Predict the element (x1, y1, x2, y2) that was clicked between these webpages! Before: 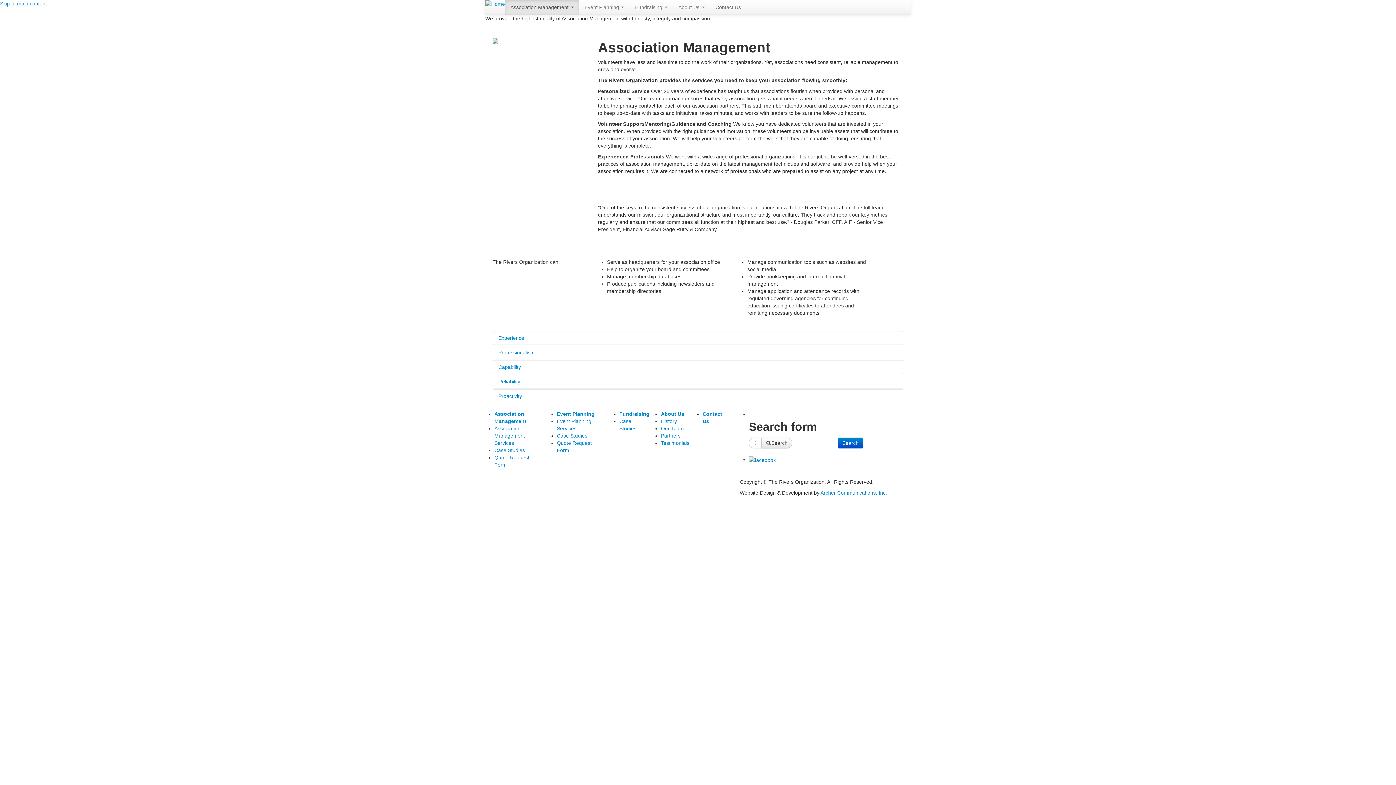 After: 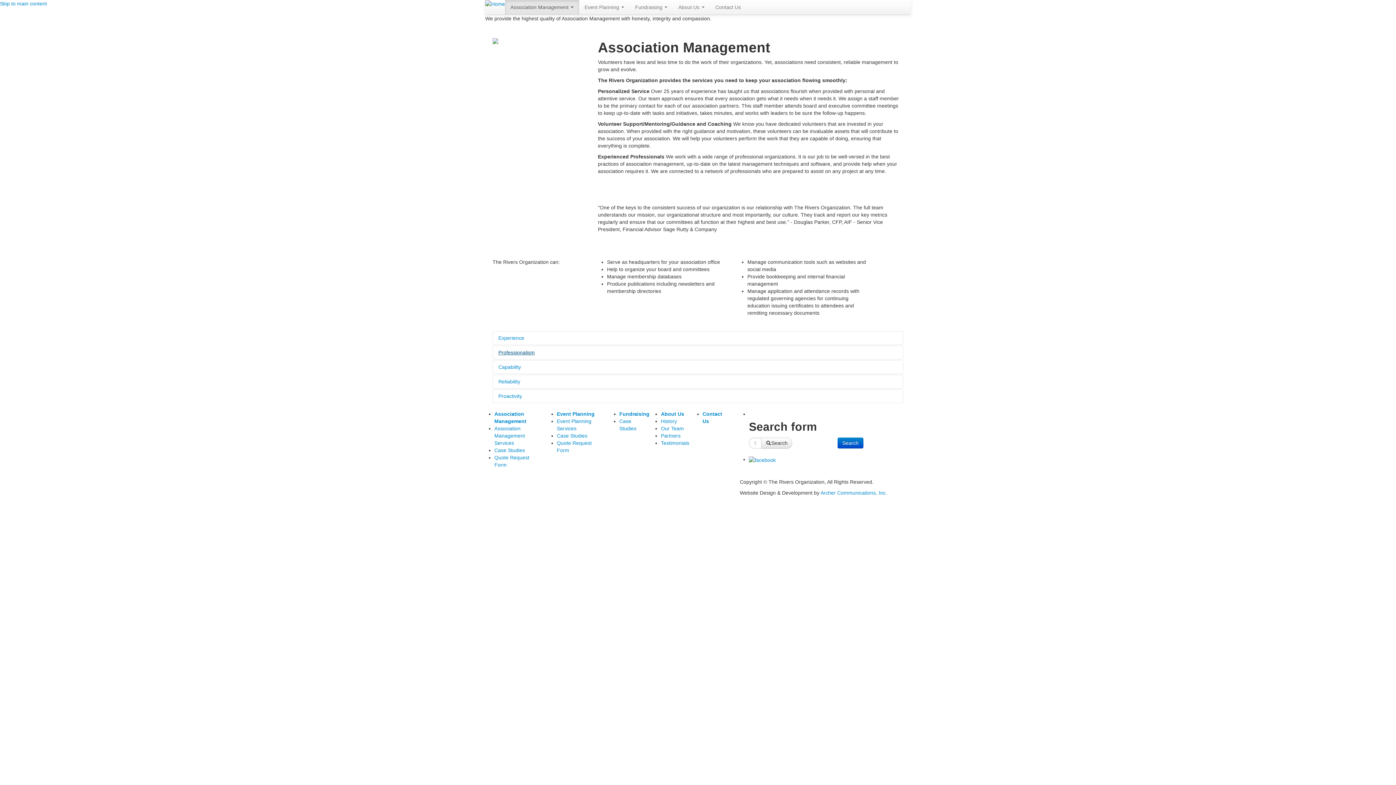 Action: label: Professionalism bbox: (493, 346, 903, 359)